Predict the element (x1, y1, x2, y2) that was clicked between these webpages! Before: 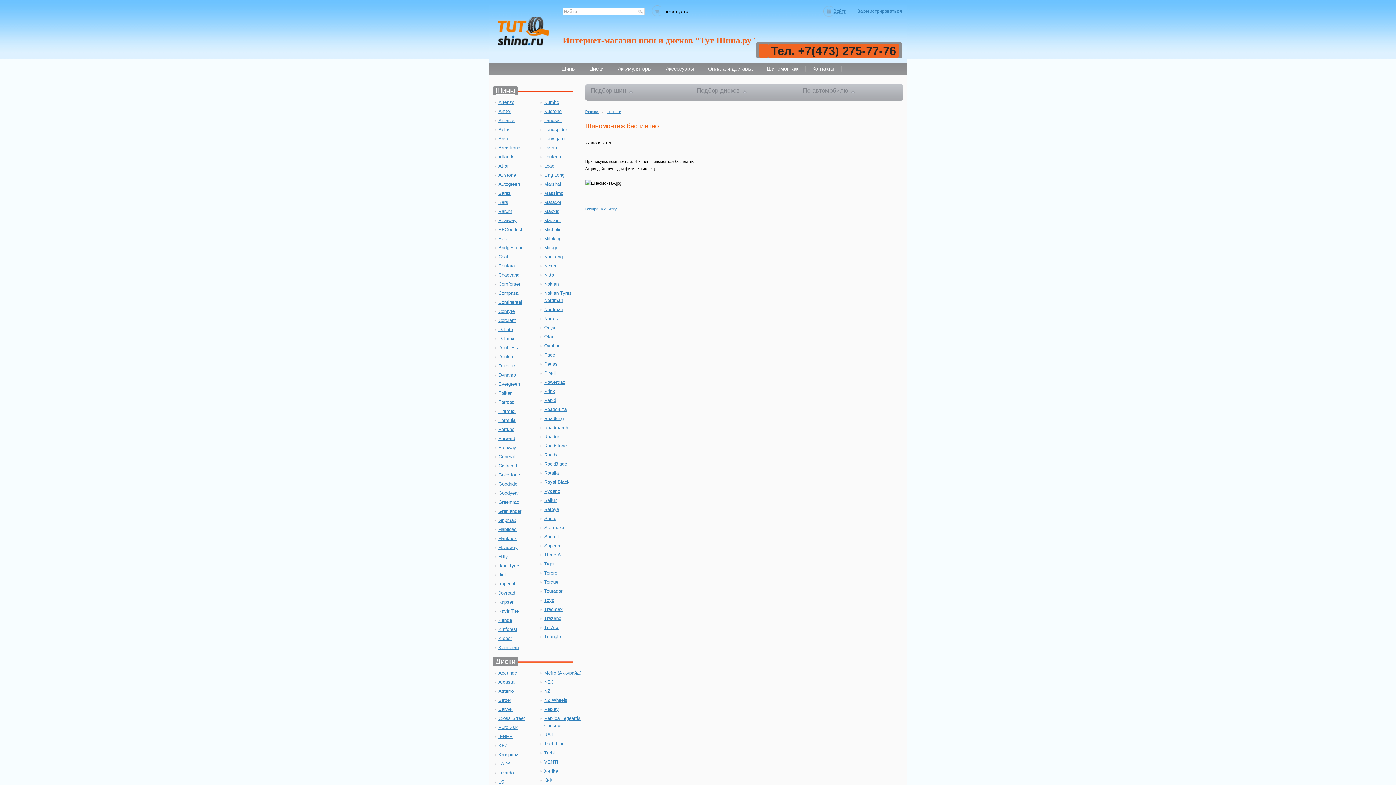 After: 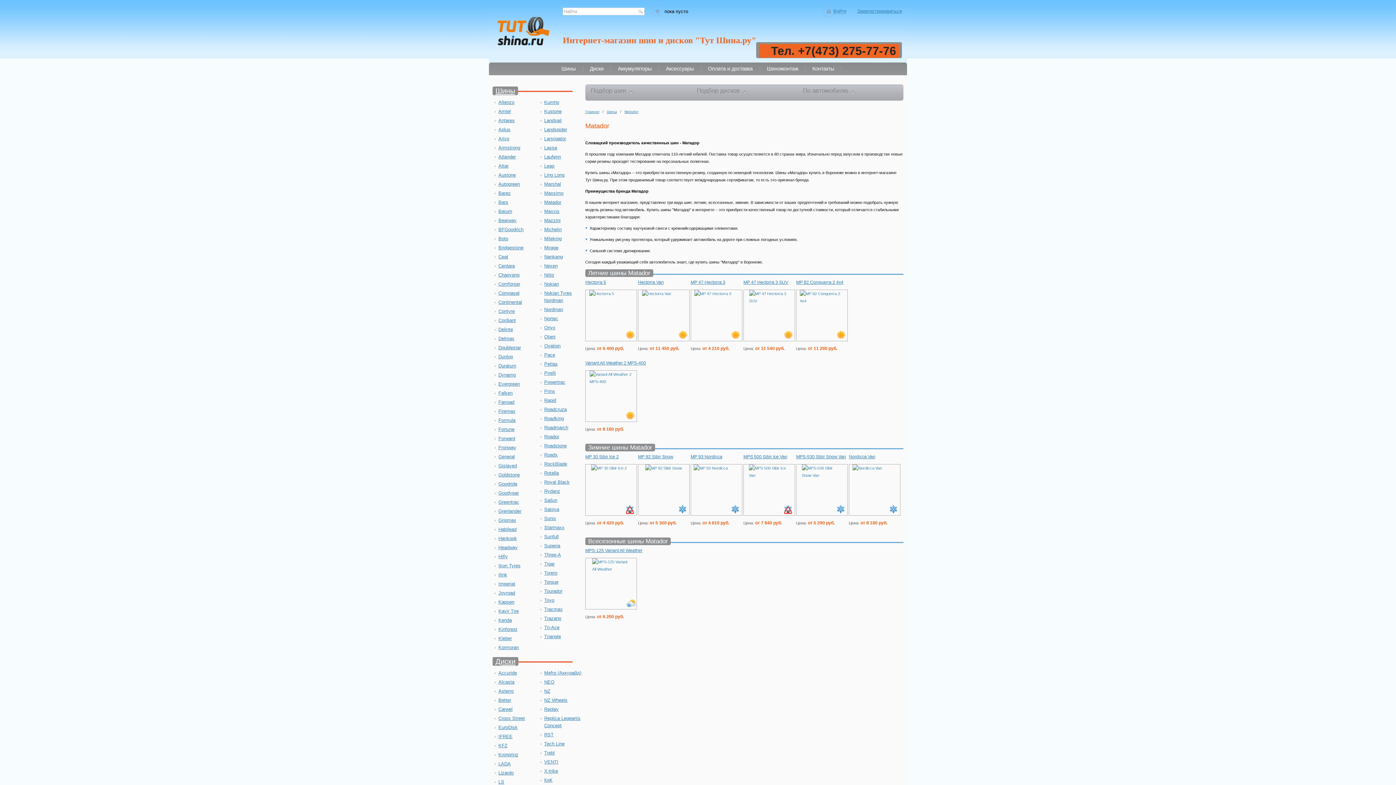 Action: label: Matador bbox: (538, 198, 561, 206)